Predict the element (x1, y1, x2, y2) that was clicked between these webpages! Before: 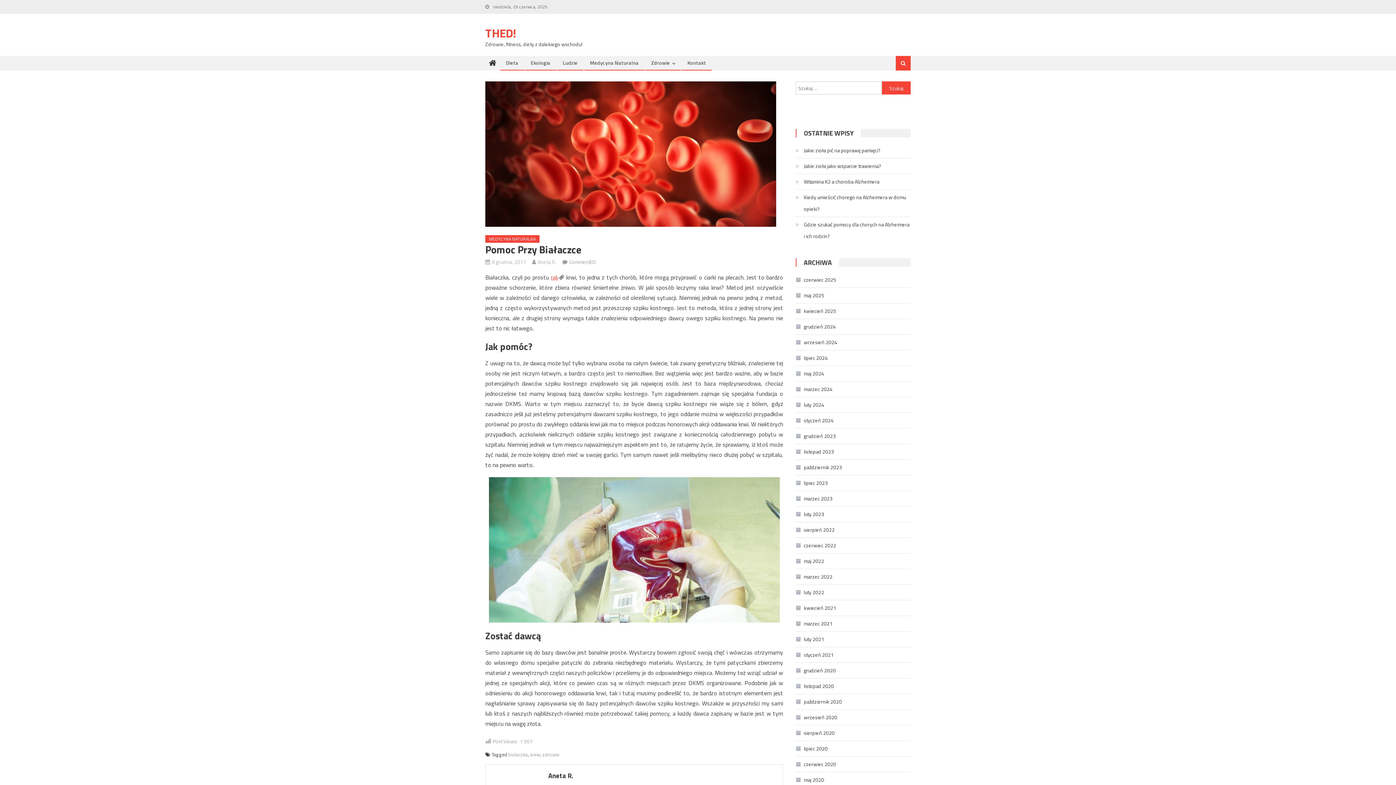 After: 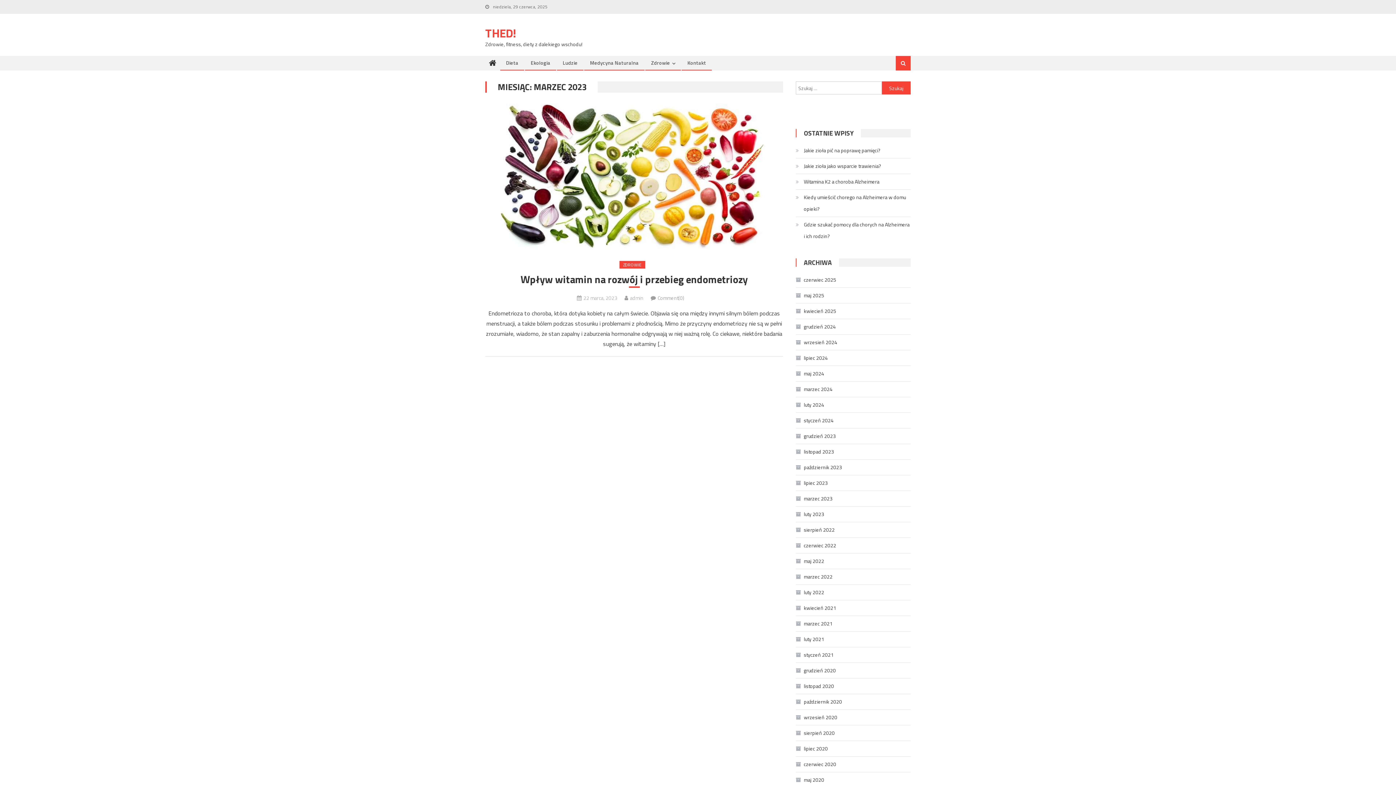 Action: label: marzec 2023 bbox: (796, 493, 832, 504)